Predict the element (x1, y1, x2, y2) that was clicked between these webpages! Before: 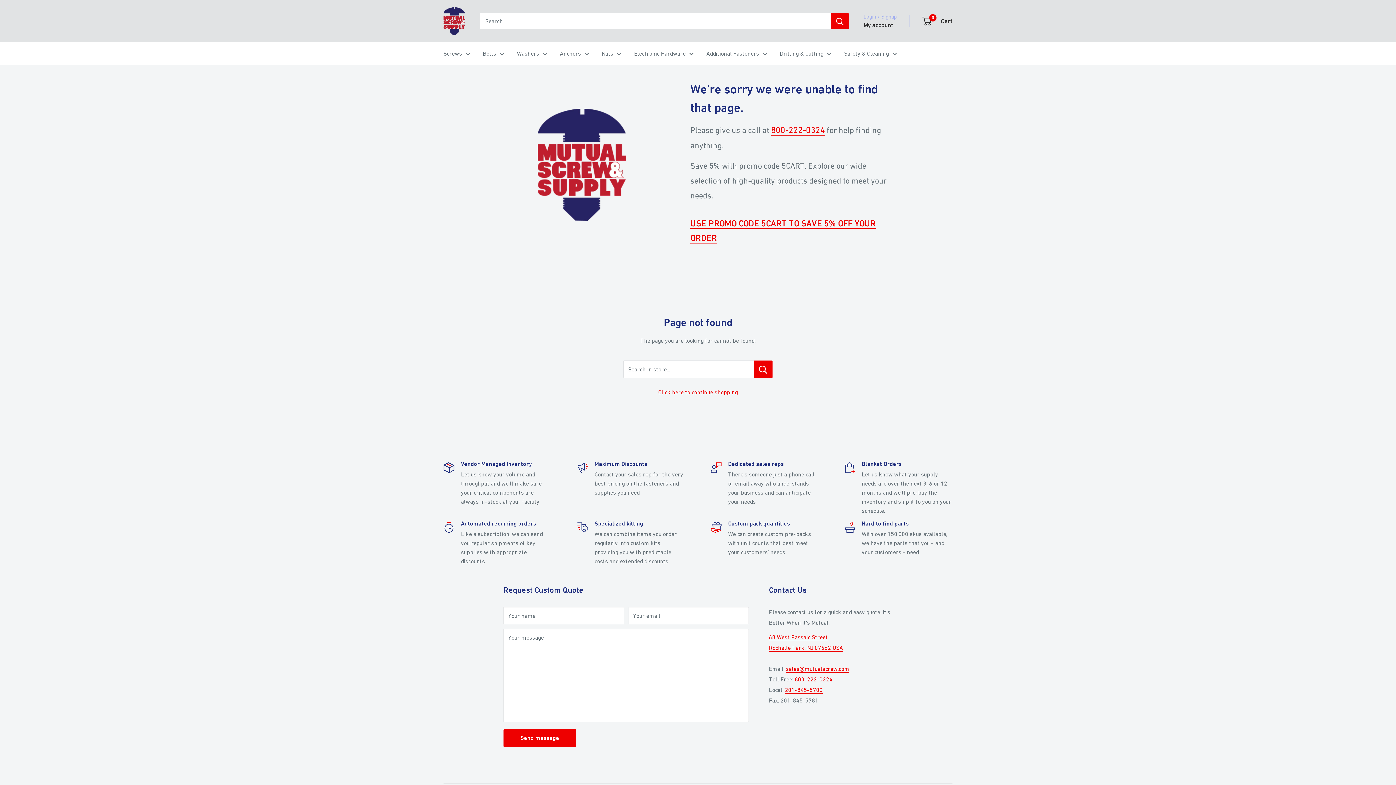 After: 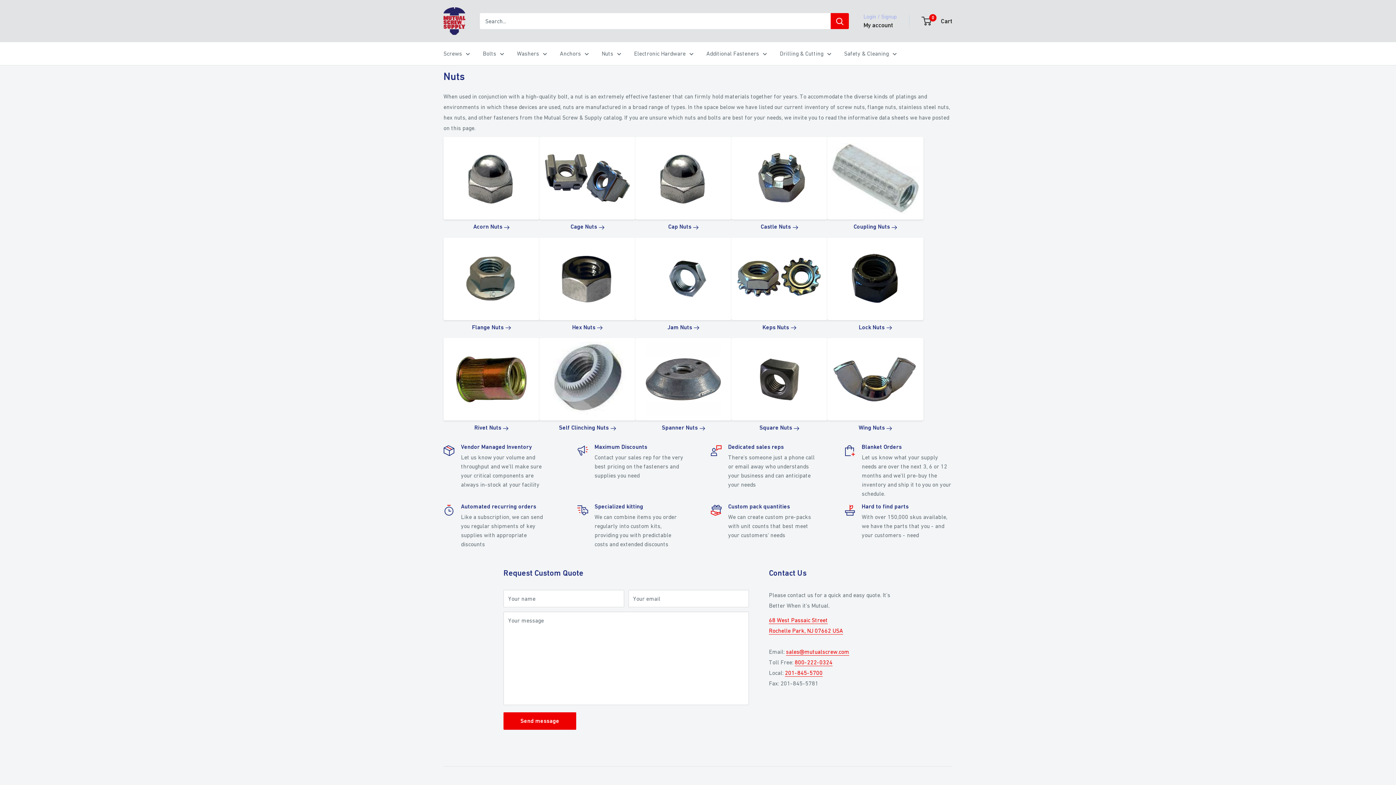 Action: bbox: (601, 48, 621, 58) label: Nuts